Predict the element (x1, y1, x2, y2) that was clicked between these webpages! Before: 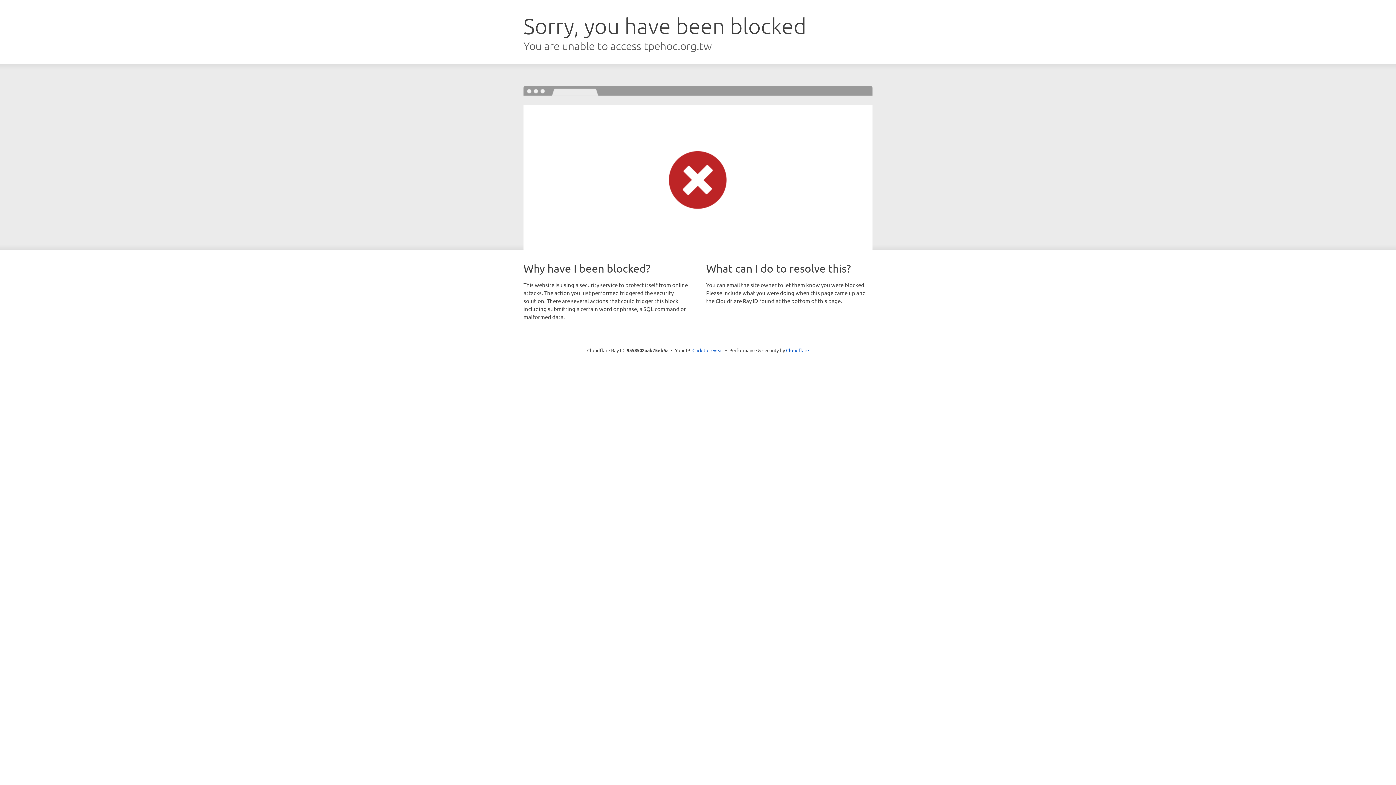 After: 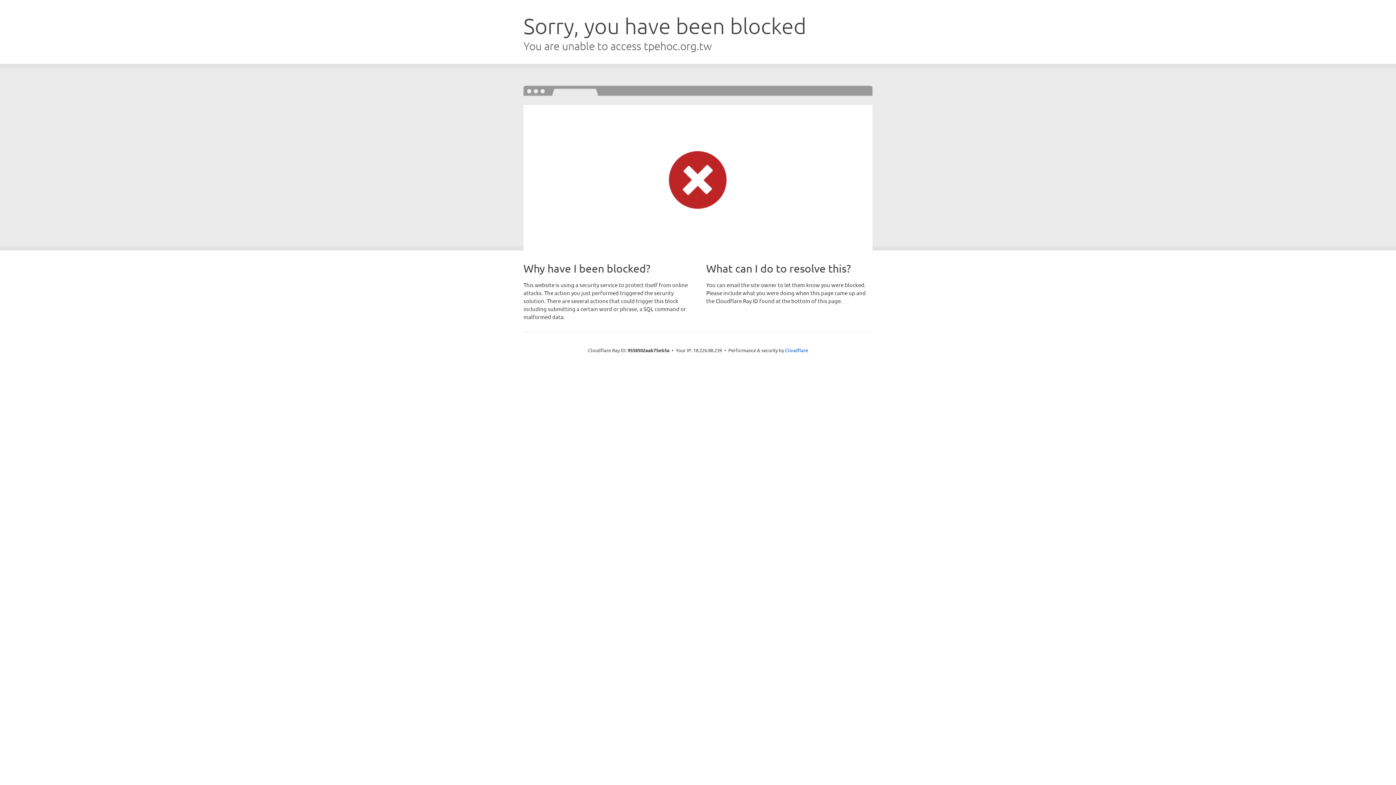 Action: label: Click to reveal bbox: (692, 346, 723, 353)